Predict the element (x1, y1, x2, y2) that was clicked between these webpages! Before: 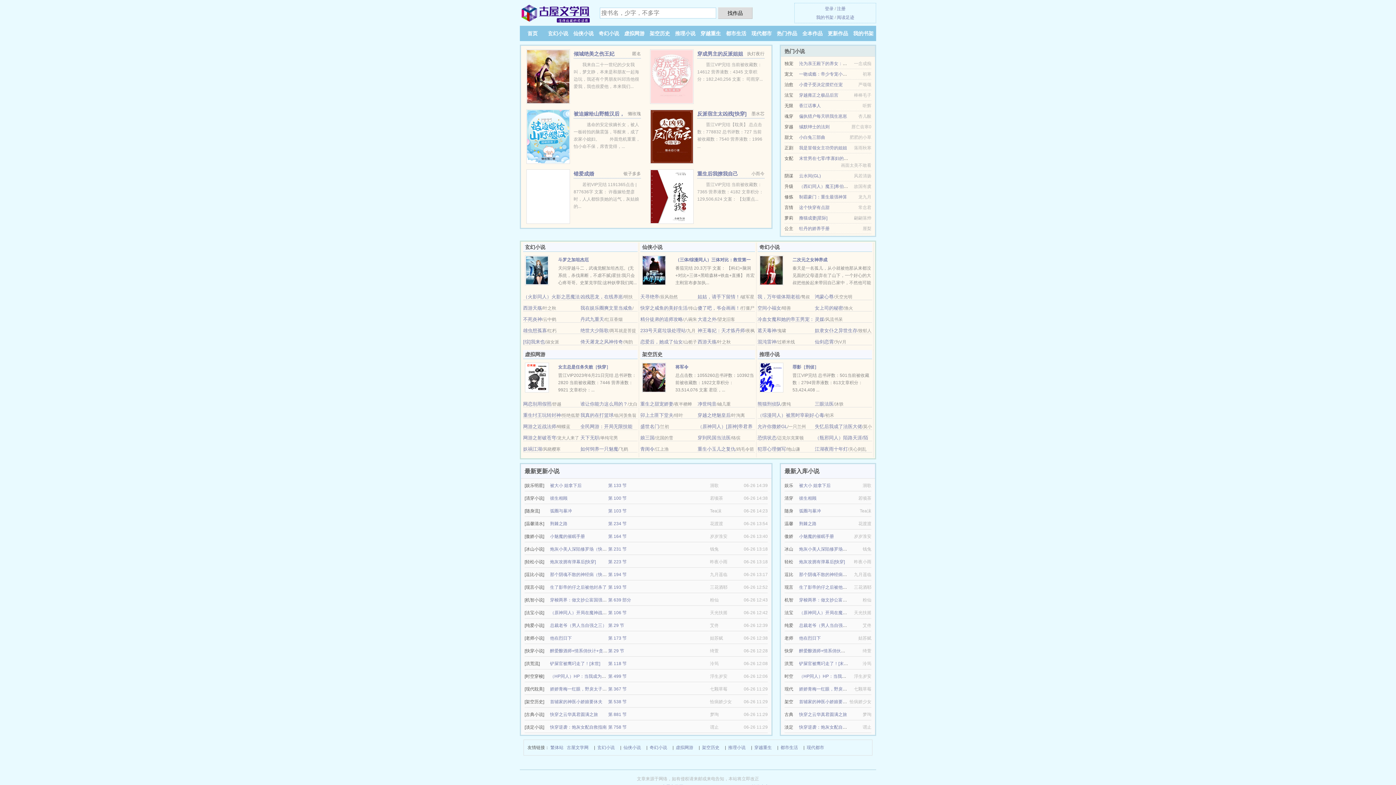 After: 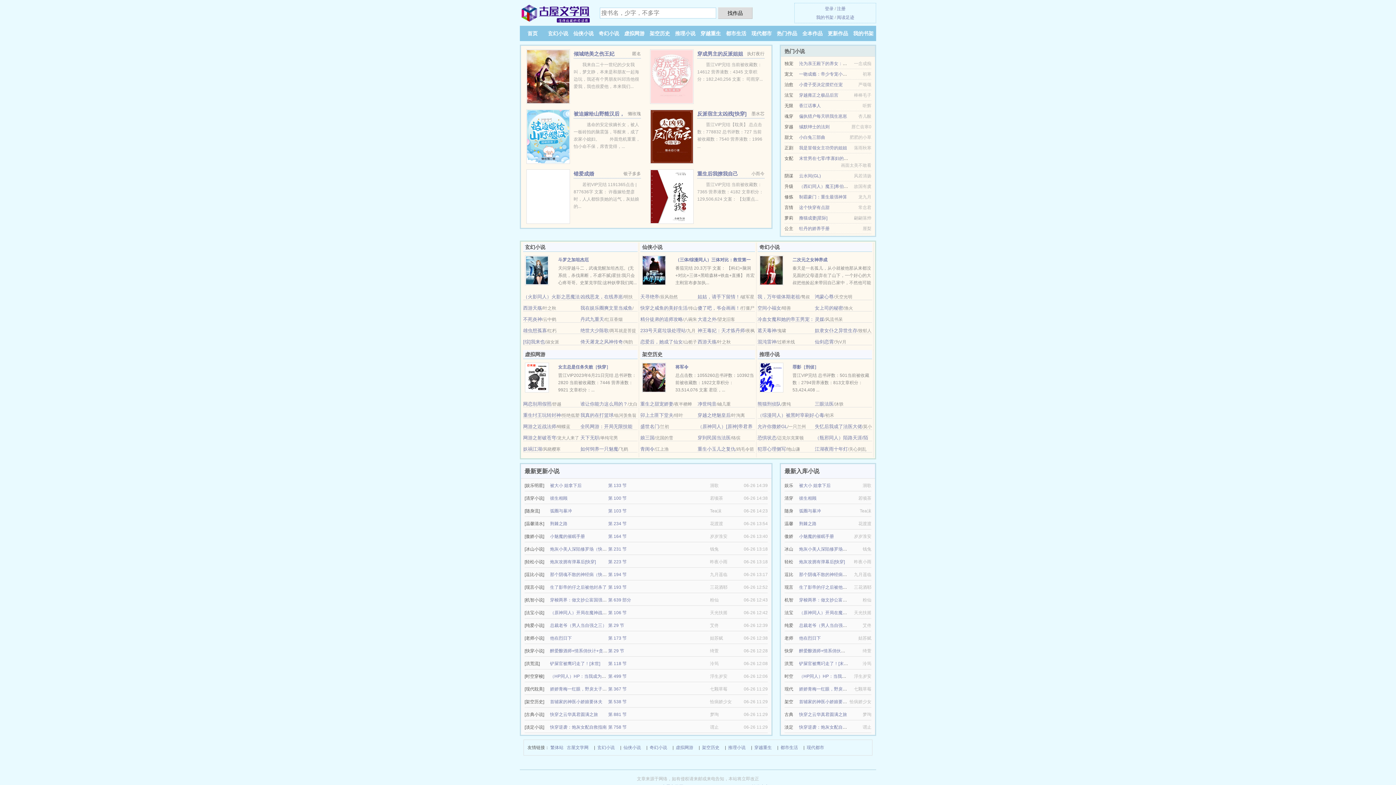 Action: bbox: (702, 744, 719, 752) label: 架空历史